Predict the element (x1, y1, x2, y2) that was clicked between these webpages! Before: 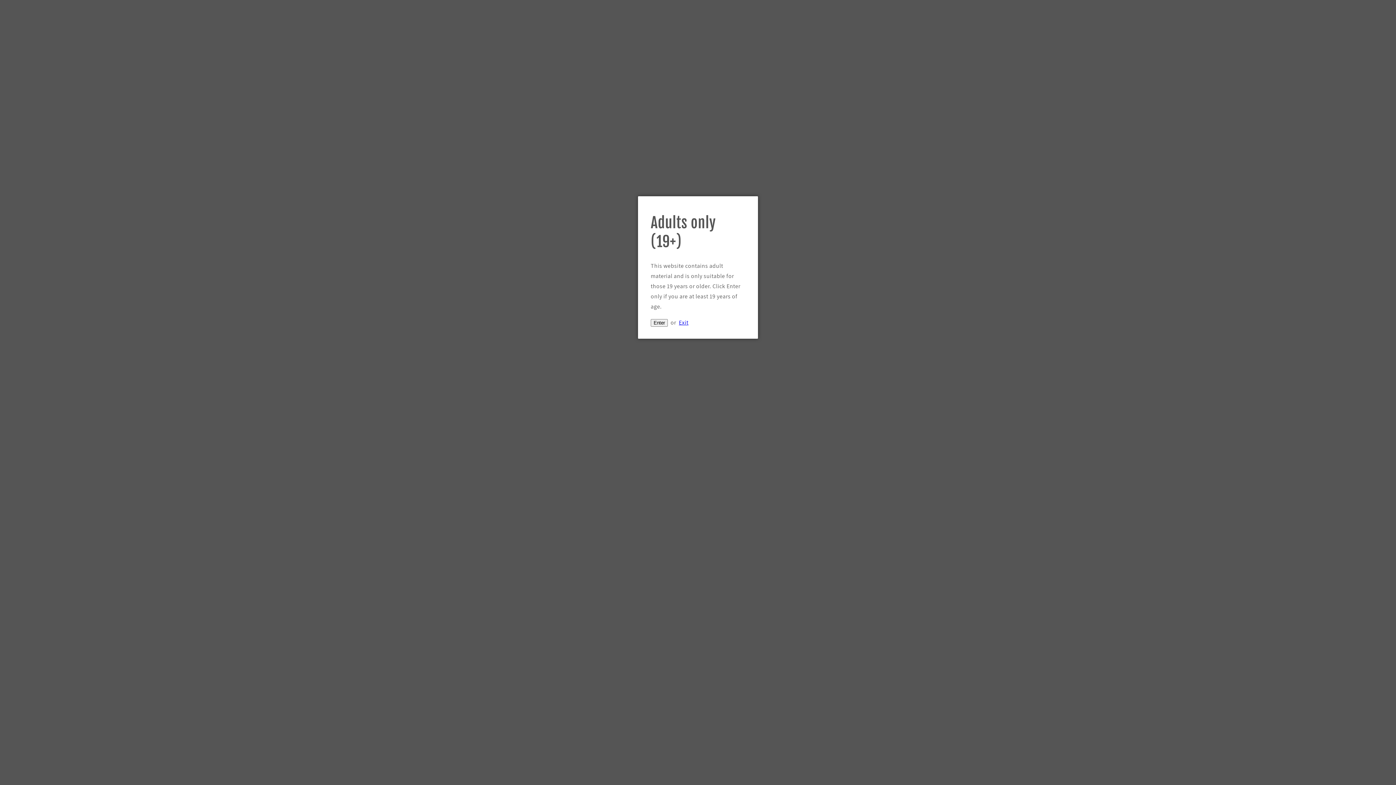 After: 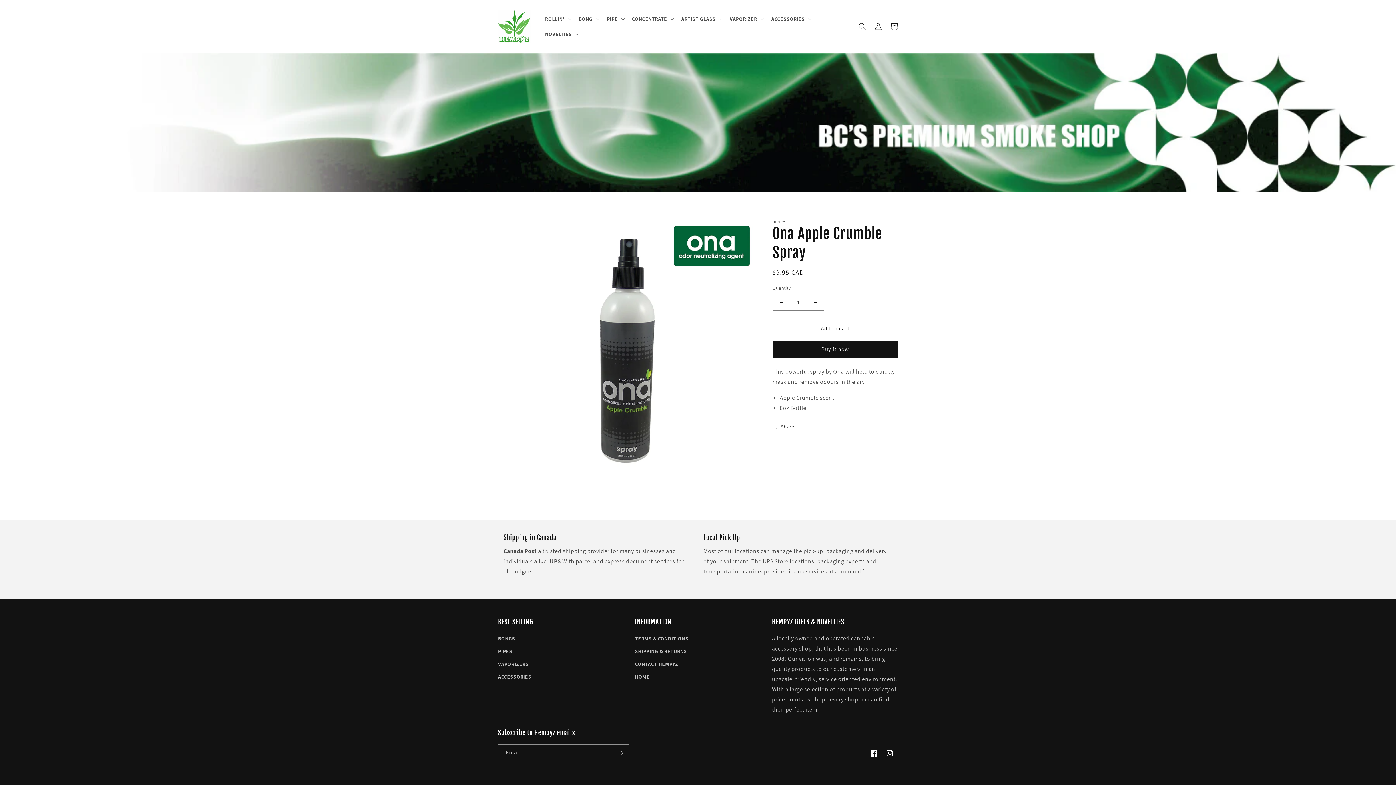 Action: bbox: (650, 319, 668, 326) label: Enter